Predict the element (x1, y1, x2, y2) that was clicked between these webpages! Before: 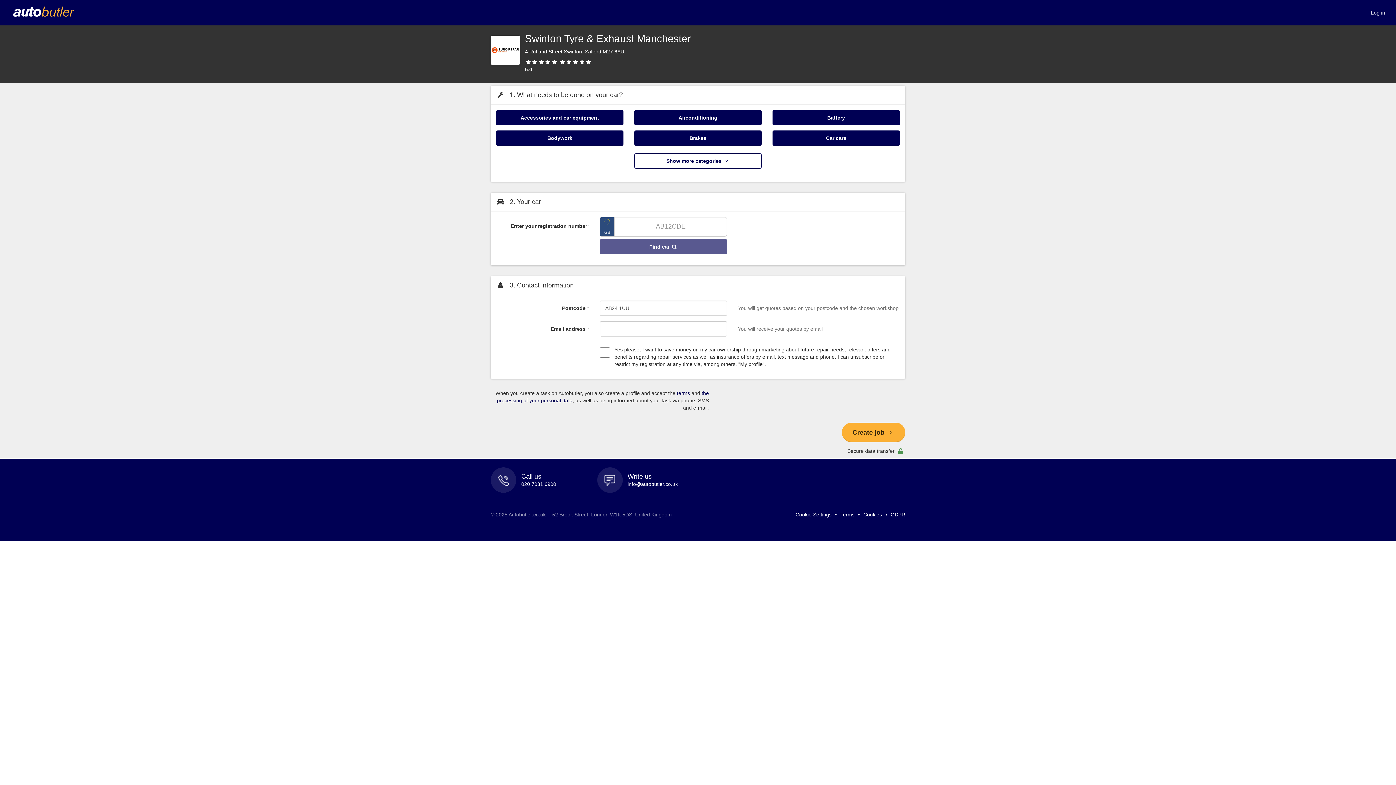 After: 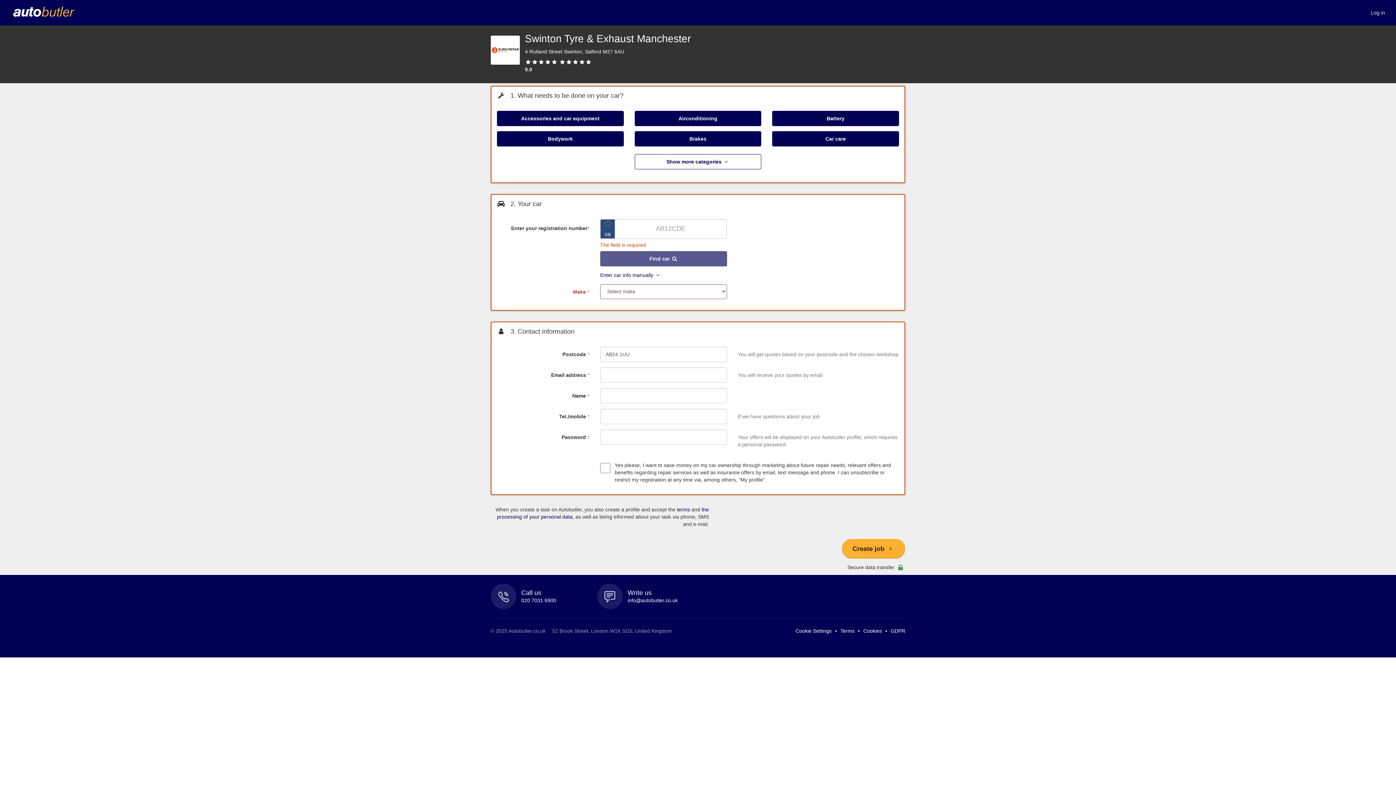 Action: label: Create job  bbox: (842, 422, 905, 442)